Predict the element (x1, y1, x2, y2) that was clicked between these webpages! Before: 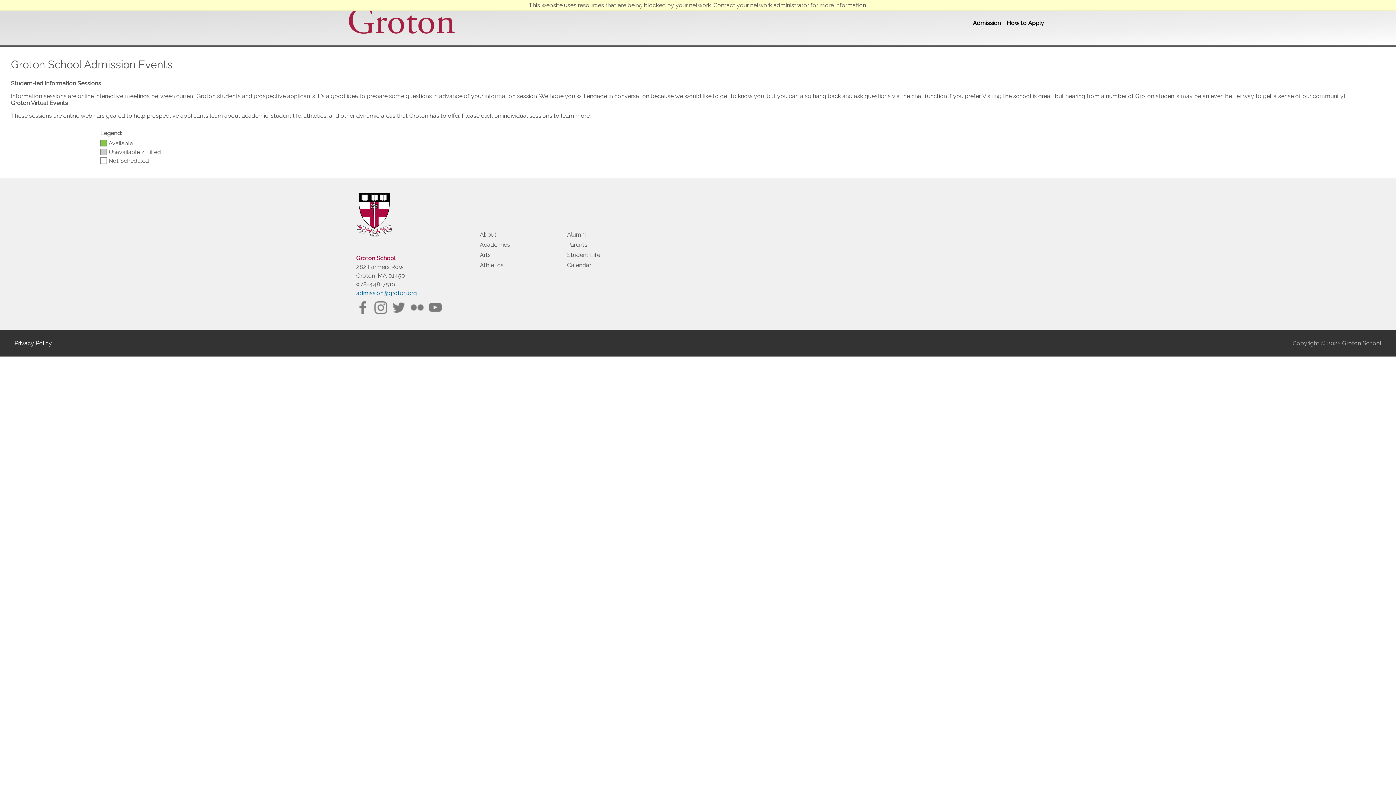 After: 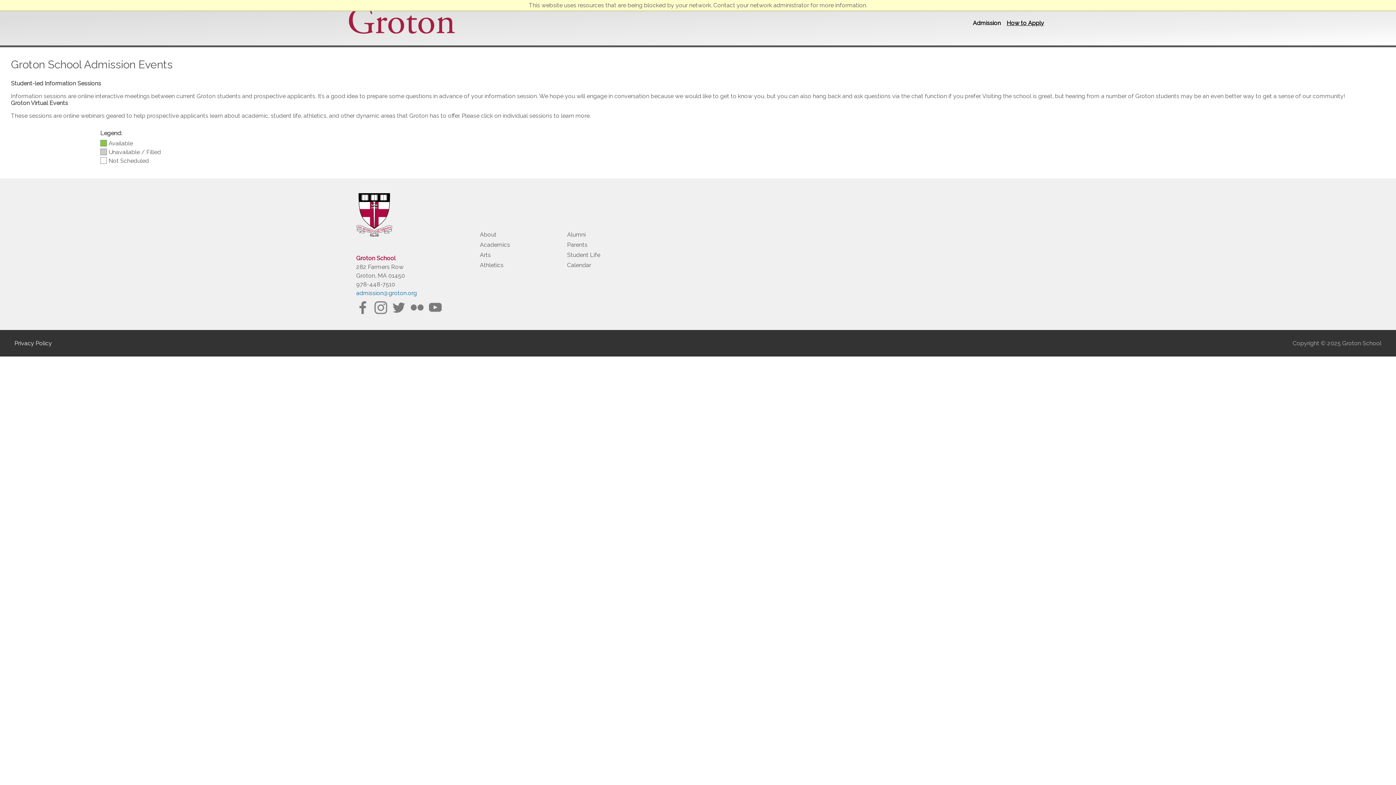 Action: label: How to Apply bbox: (1004, 16, 1047, 29)